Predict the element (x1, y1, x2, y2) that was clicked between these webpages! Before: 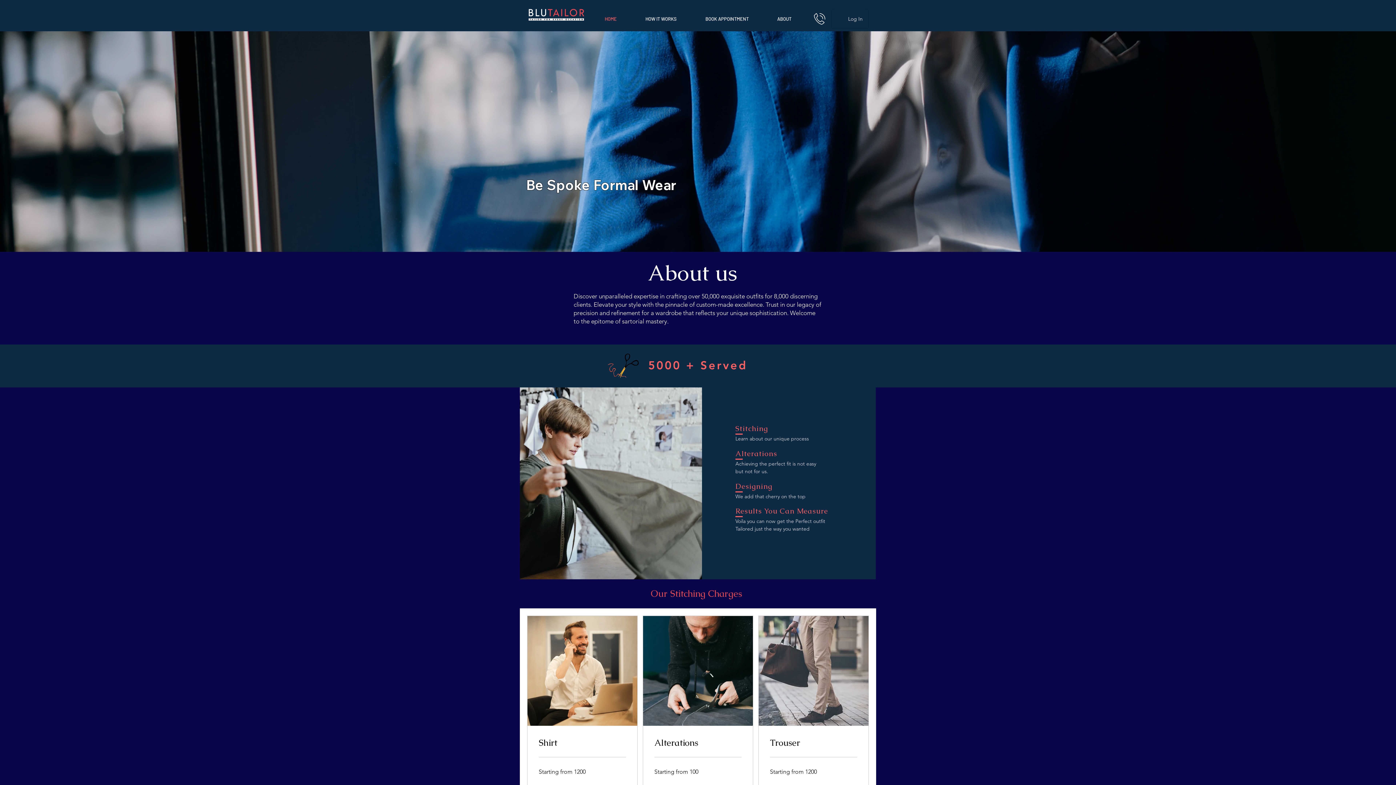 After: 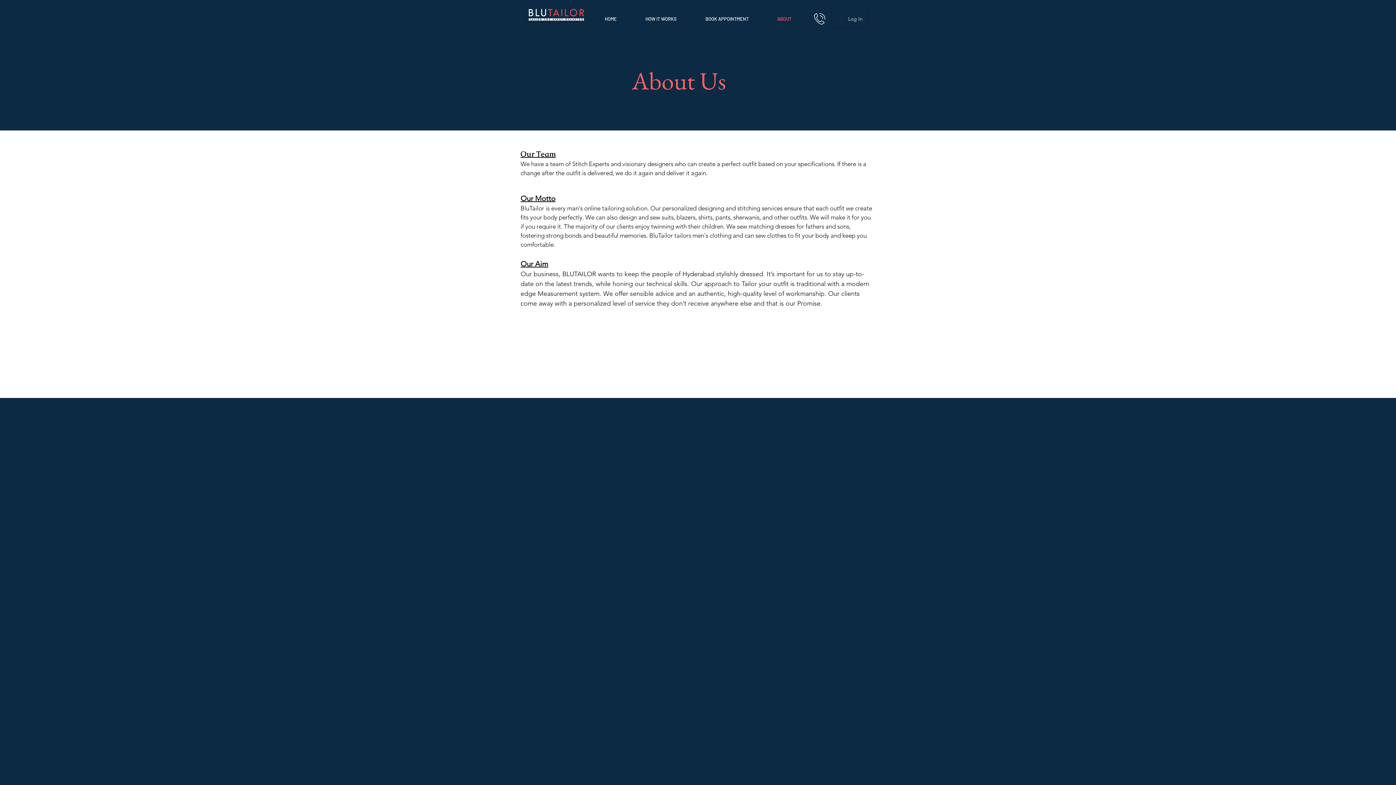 Action: bbox: (763, 9, 805, 28) label: ABOUT